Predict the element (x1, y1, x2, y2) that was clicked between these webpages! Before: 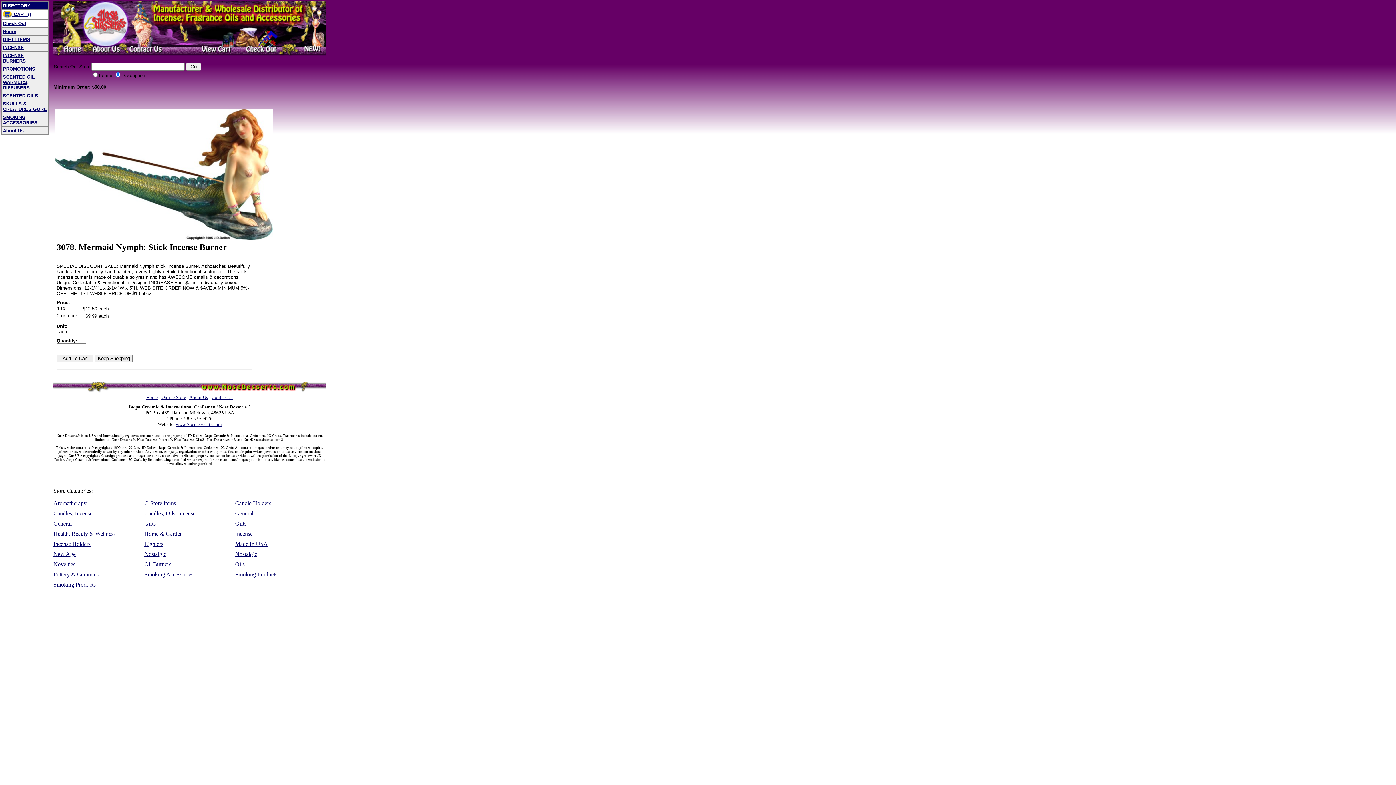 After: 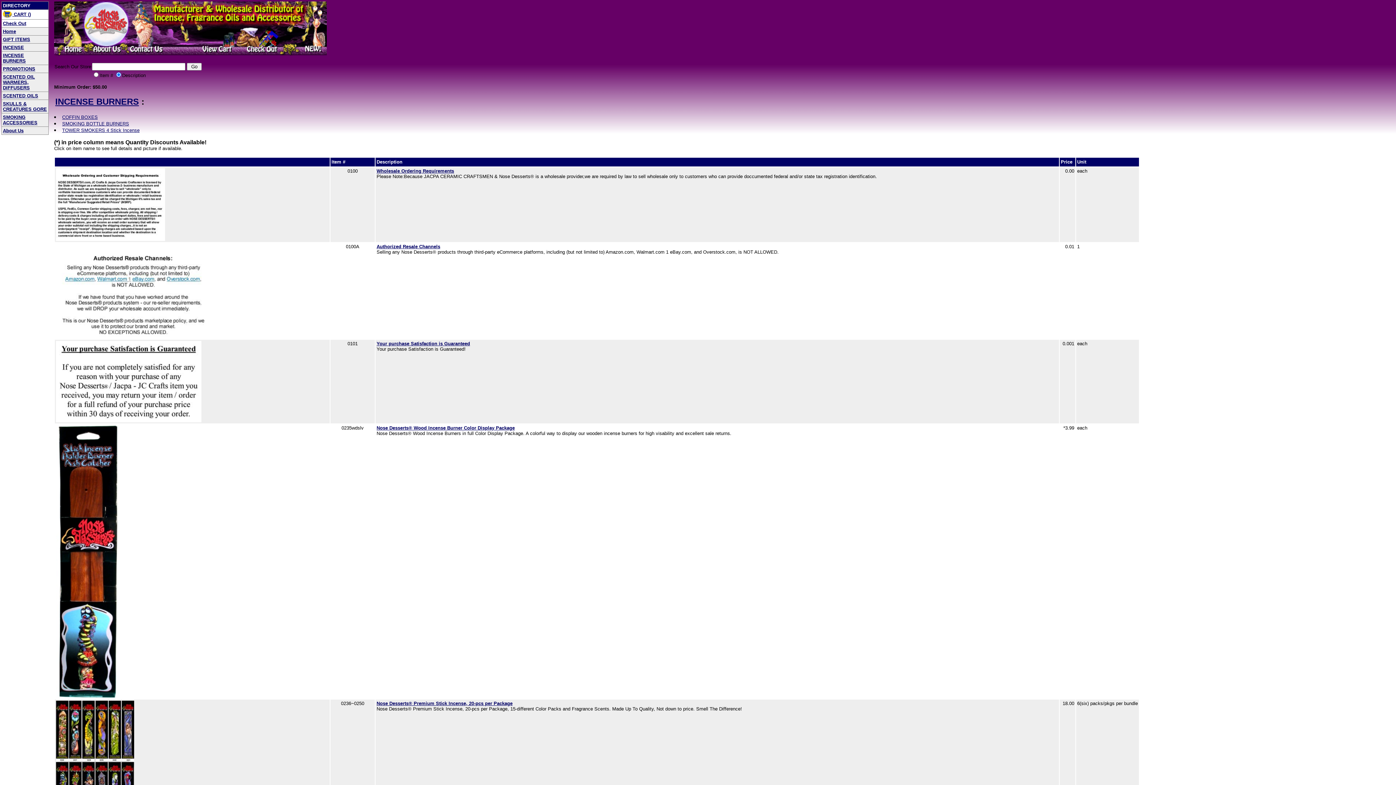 Action: bbox: (2, 52, 25, 63) label: INCENSE BURNERS